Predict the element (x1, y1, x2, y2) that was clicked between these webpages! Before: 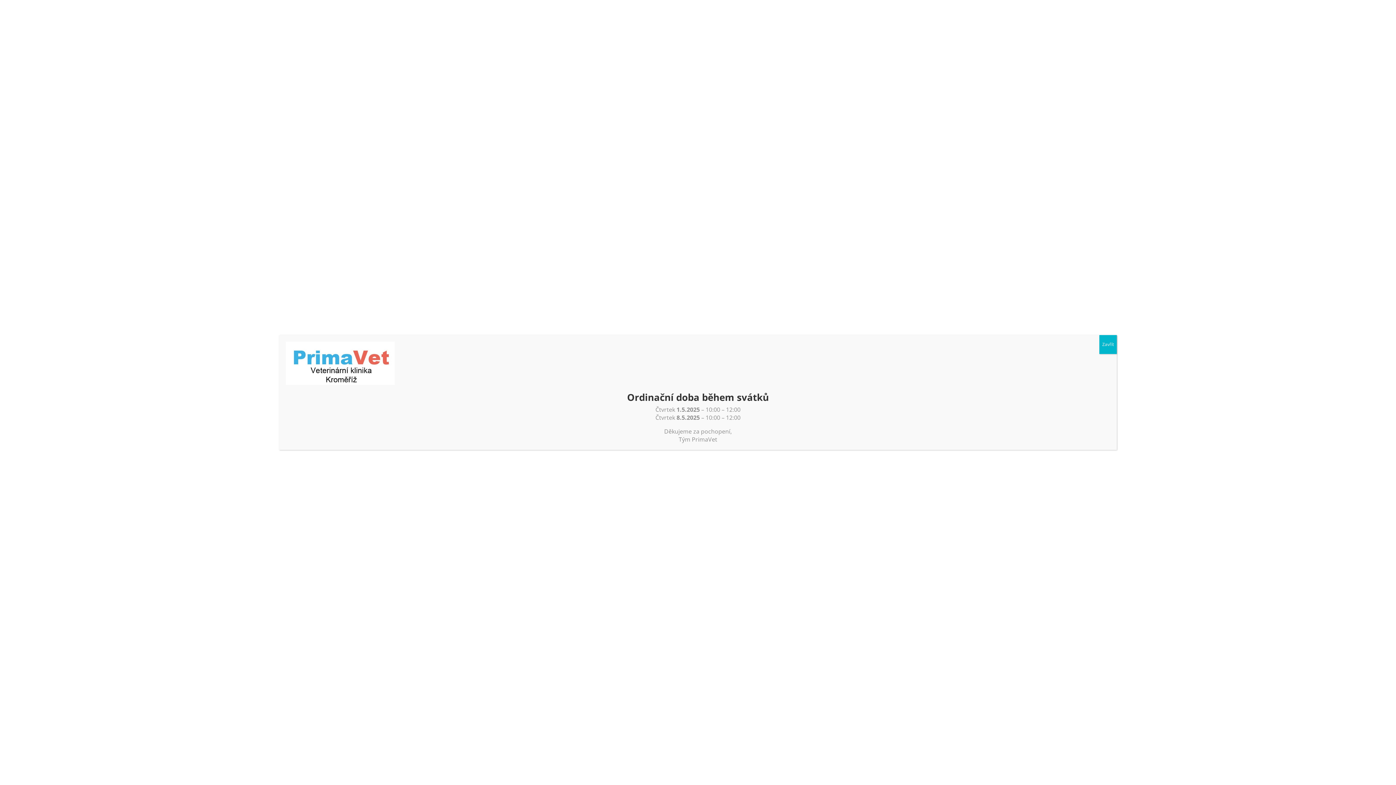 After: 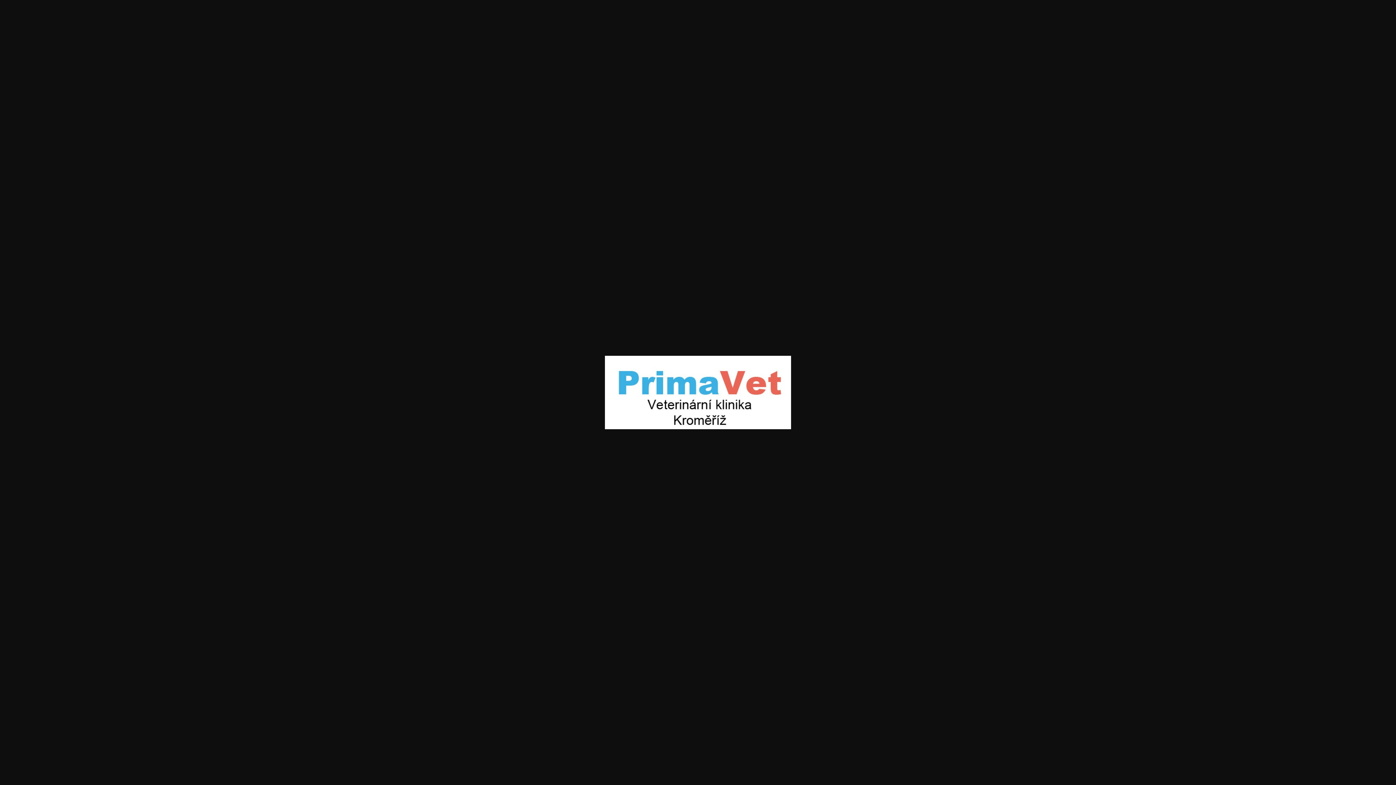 Action: bbox: (285, 378, 394, 386)